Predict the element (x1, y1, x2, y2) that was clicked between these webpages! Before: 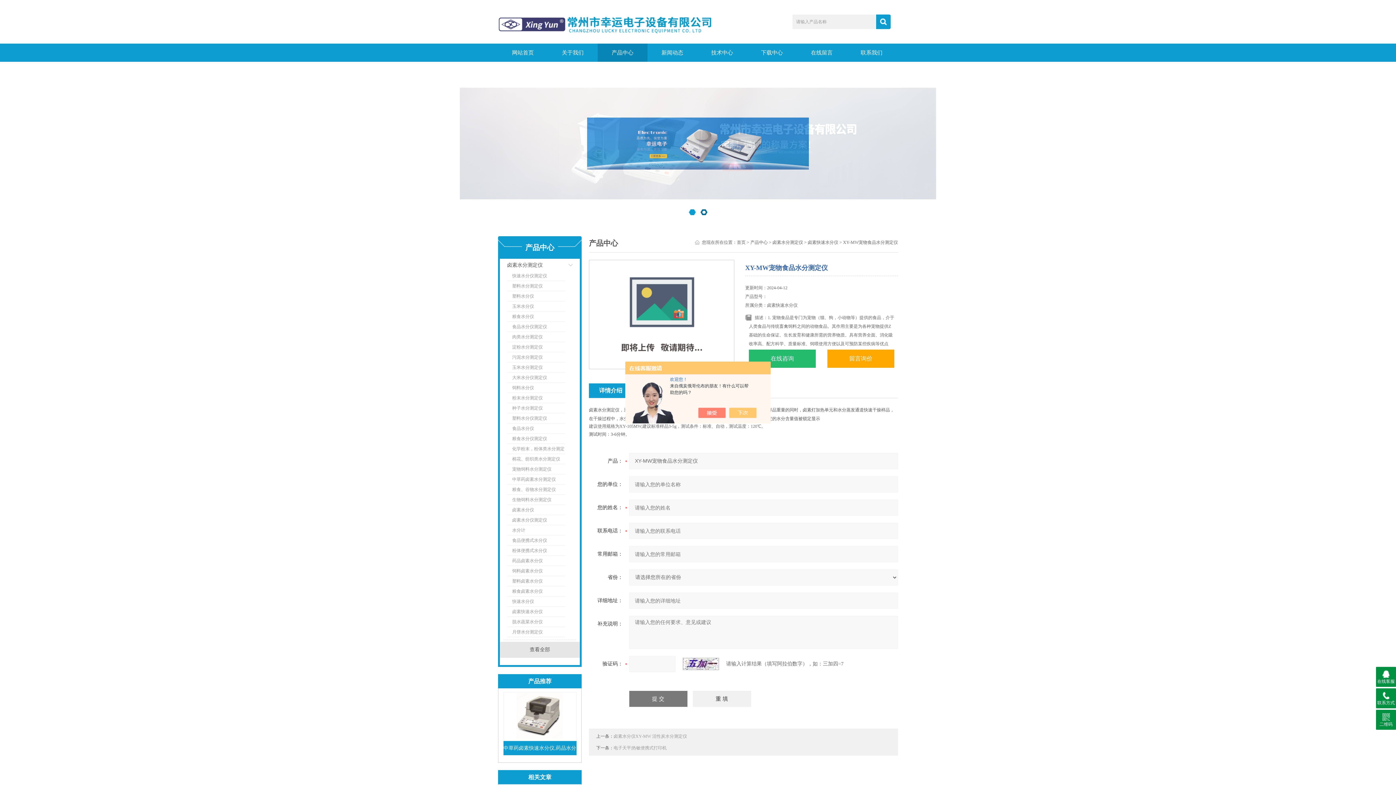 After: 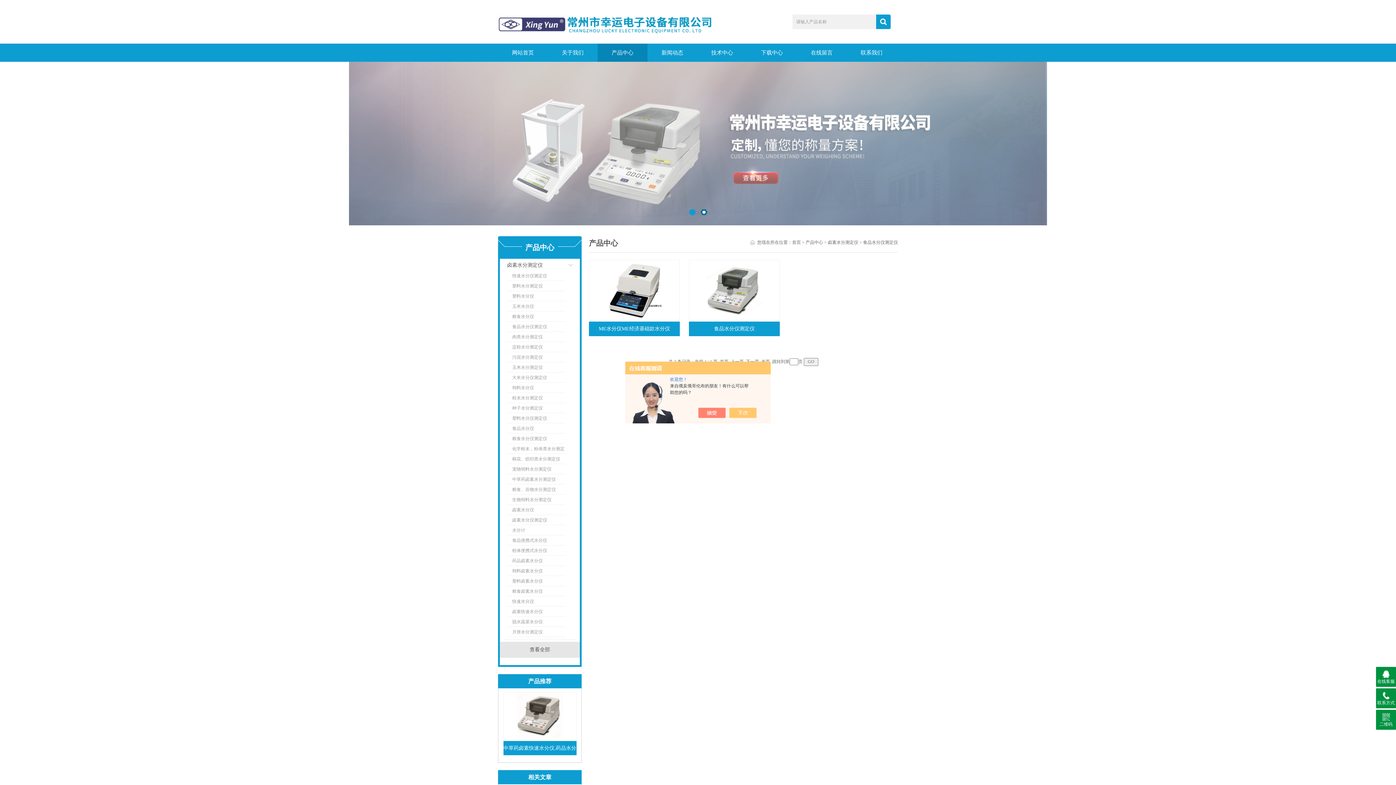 Action: bbox: (507, 322, 565, 331) label: 食品水分仪测定仪